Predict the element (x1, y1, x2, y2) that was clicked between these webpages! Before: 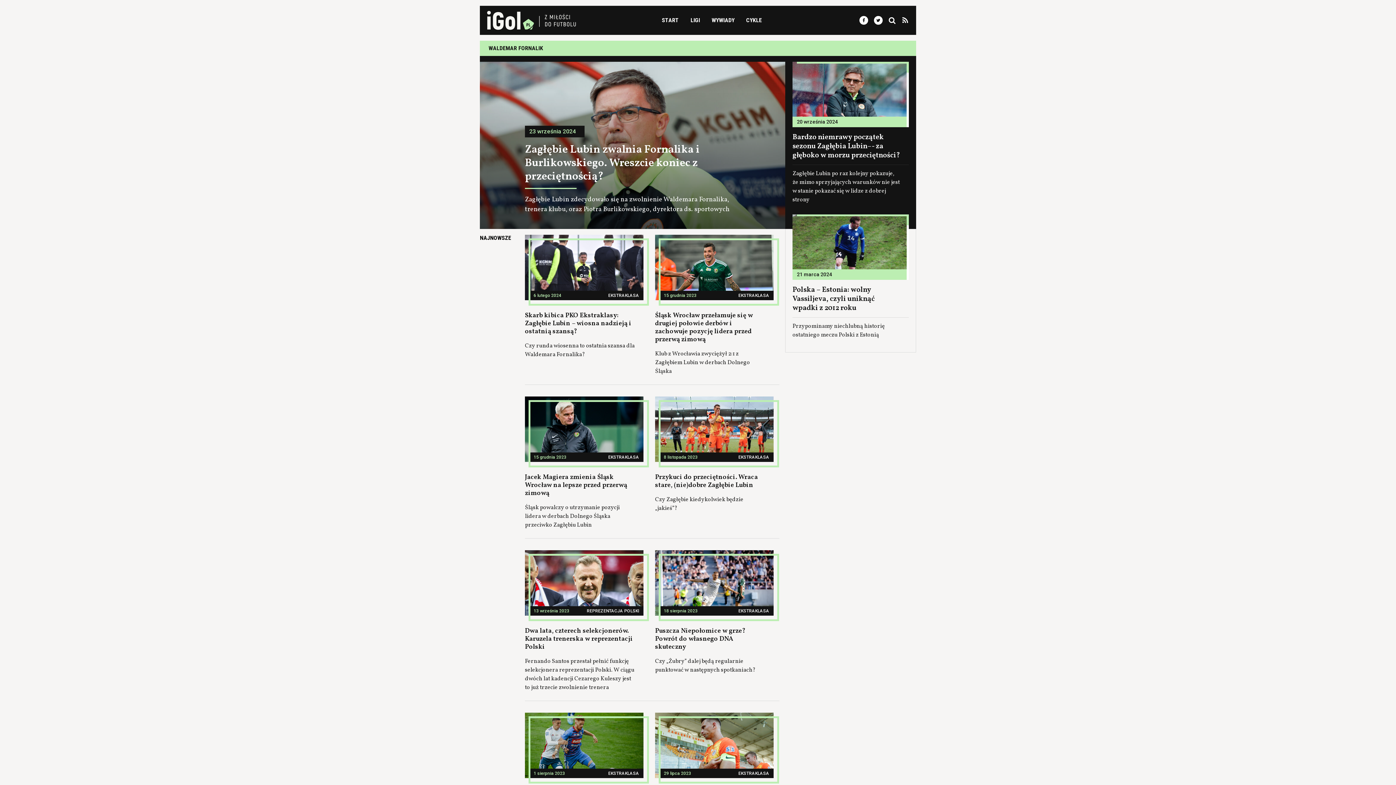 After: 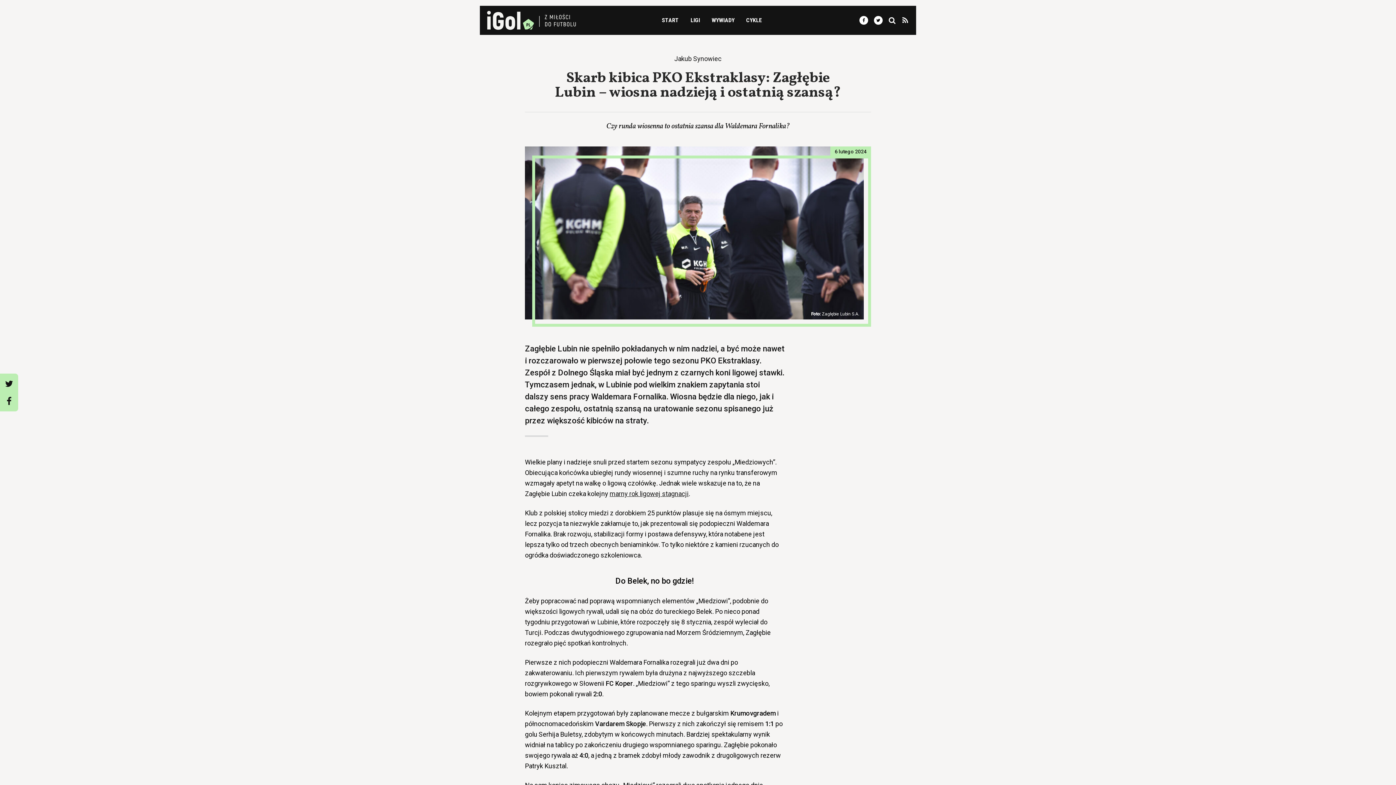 Action: label: 6 lutego 2024
EKSTRAKLASA bbox: (525, 234, 643, 300)